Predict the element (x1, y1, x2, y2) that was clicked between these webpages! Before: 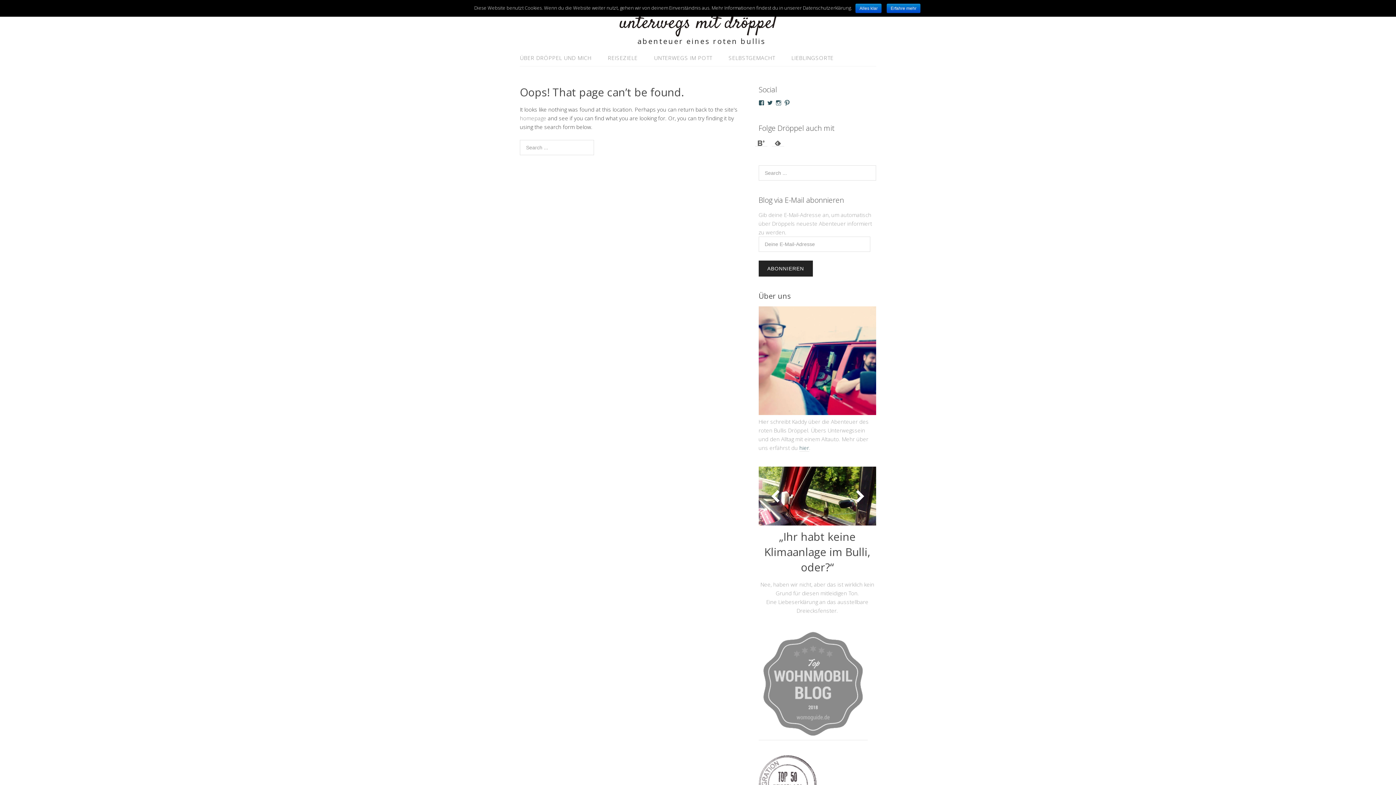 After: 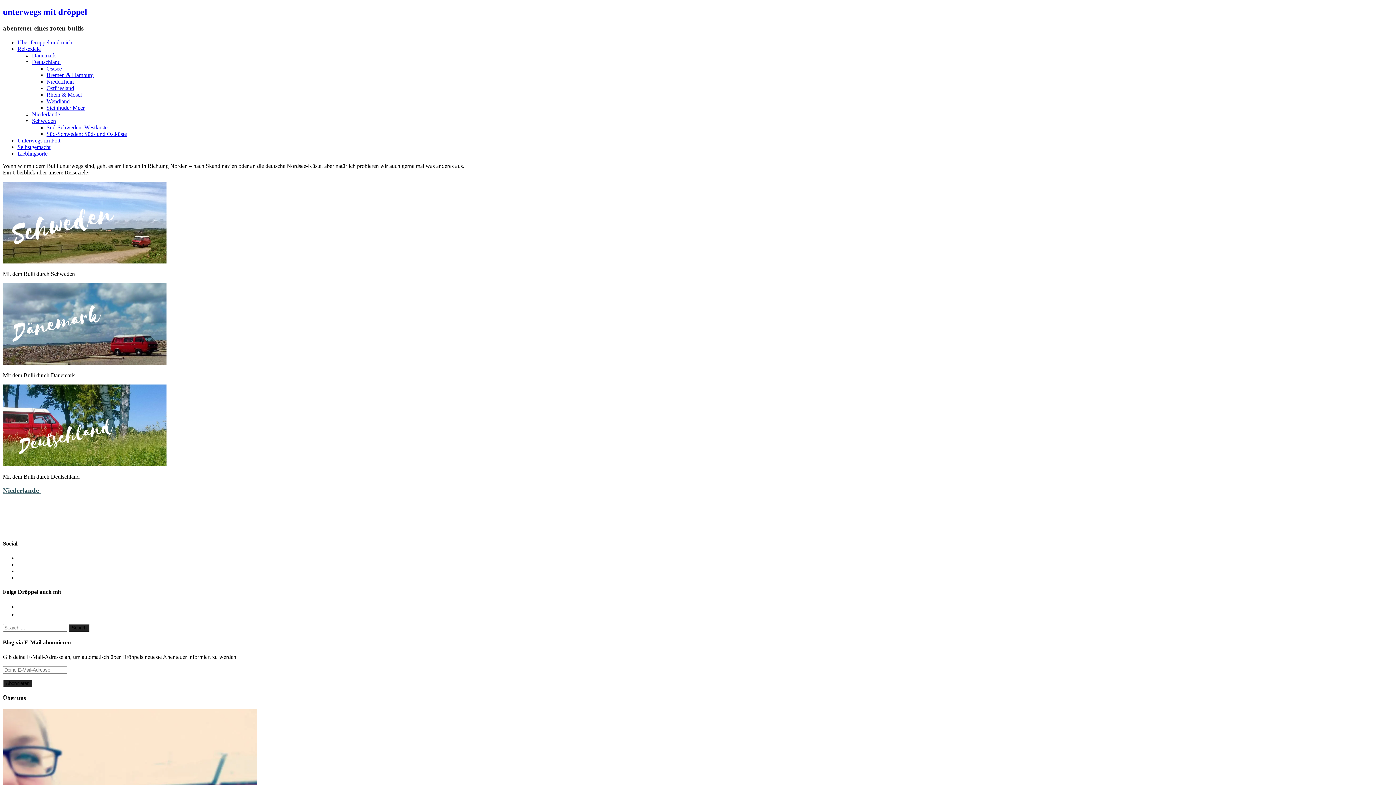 Action: label: REISEZIELE bbox: (600, 50, 645, 65)